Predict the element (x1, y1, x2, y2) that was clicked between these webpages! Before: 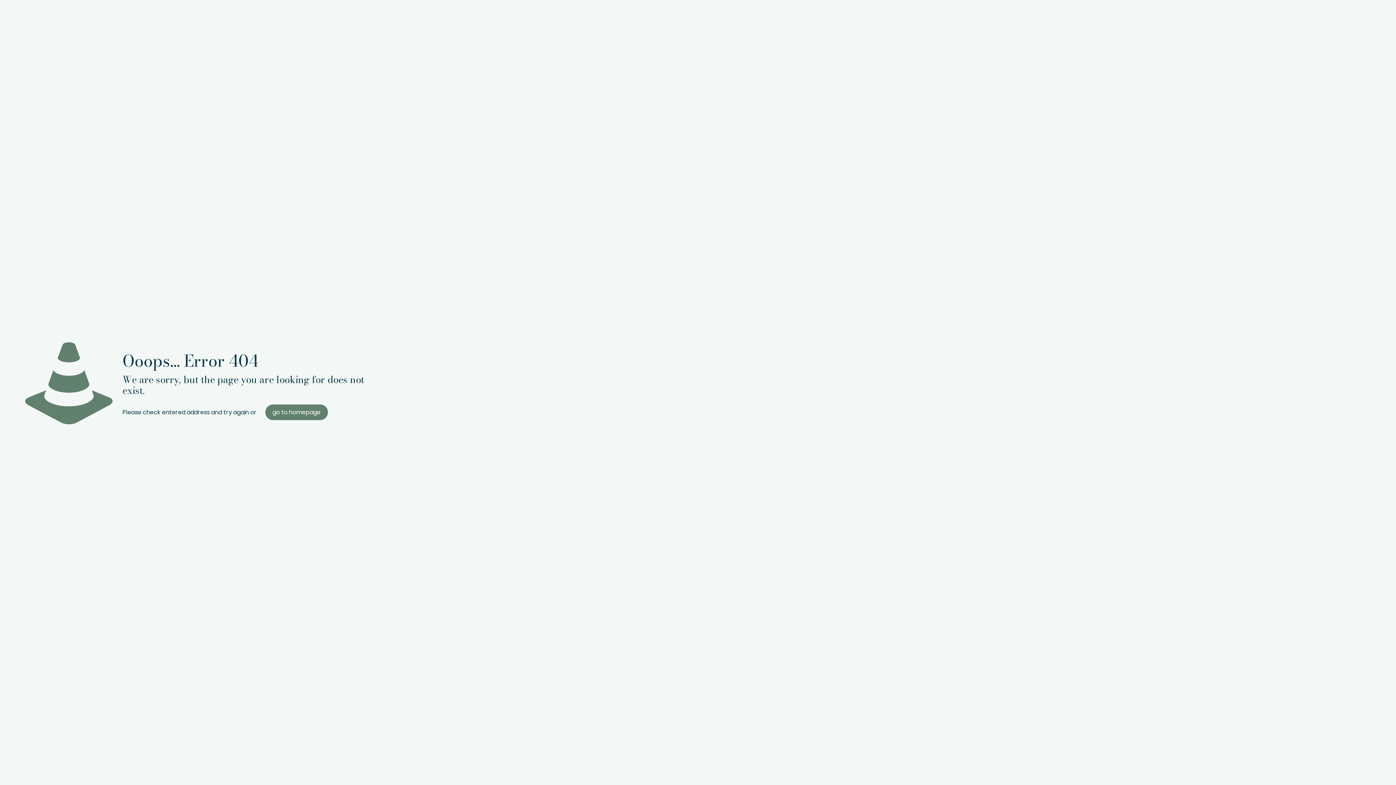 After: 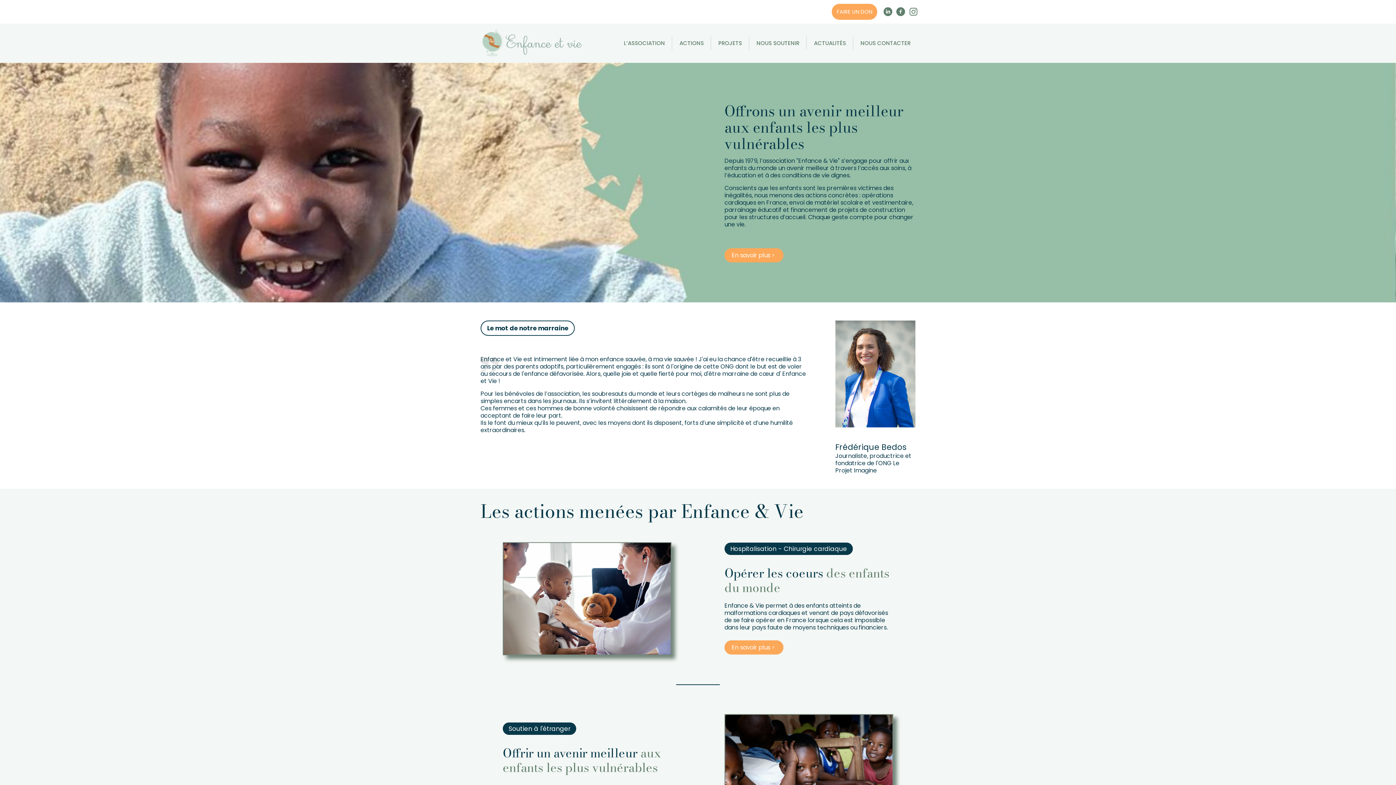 Action: bbox: (265, 404, 327, 420) label: go to homepage